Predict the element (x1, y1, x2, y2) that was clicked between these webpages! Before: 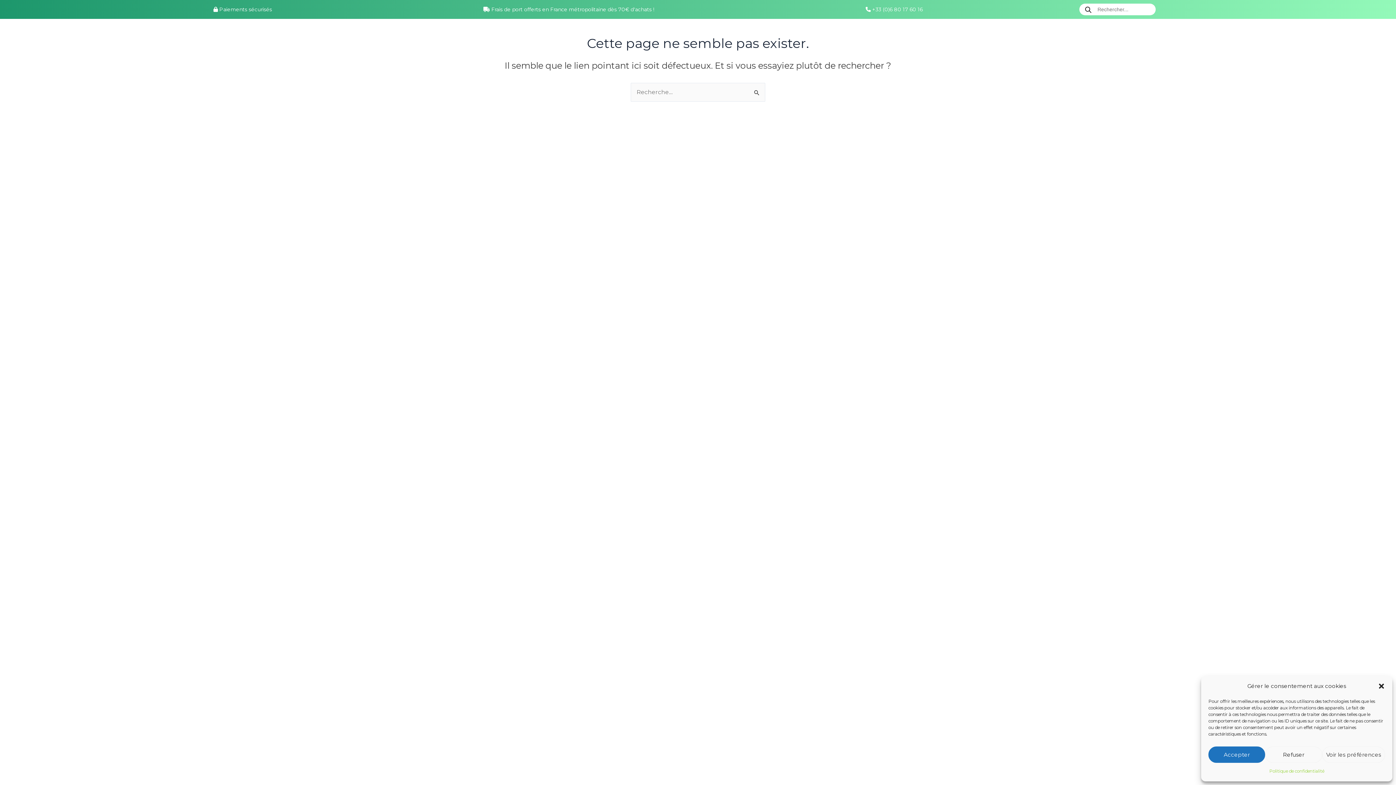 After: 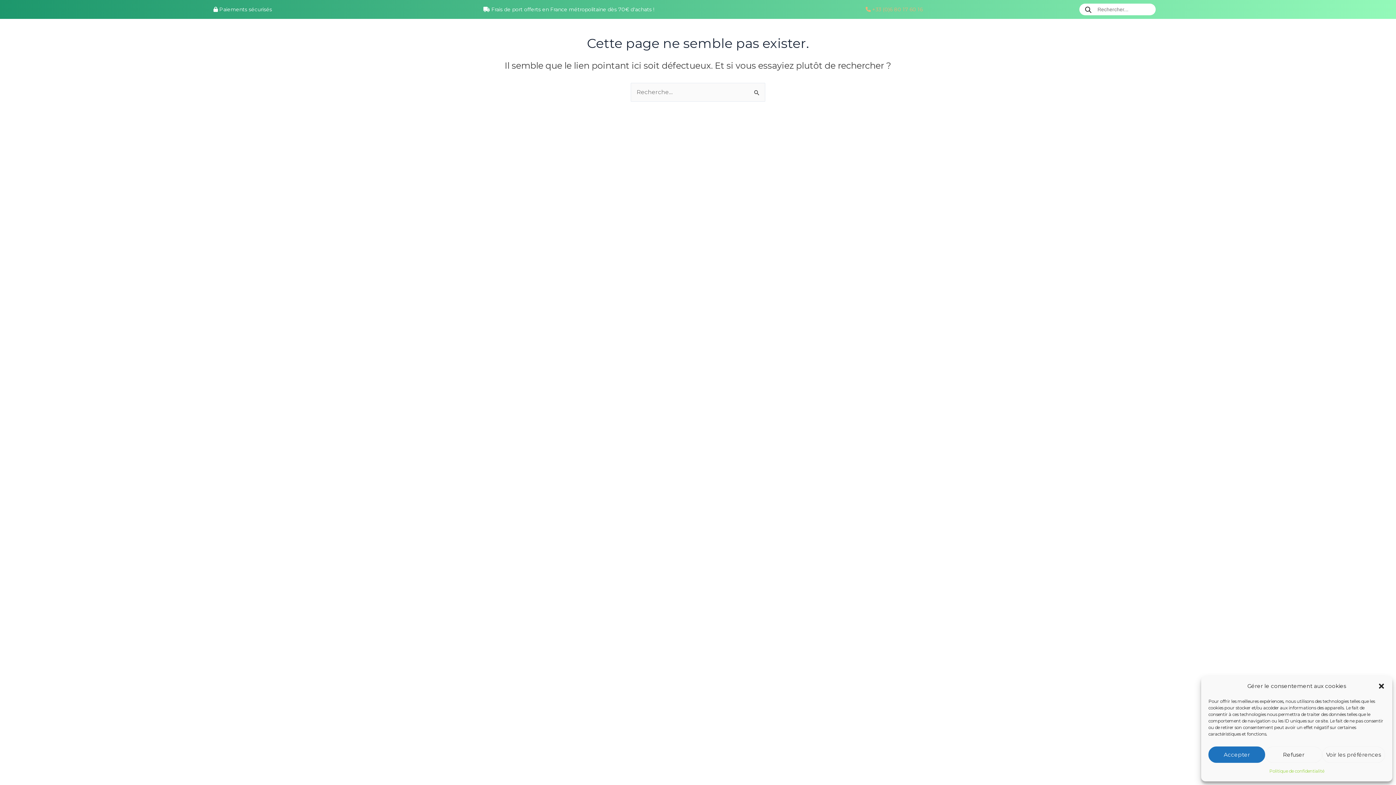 Action: bbox: (865, 6, 923, 12) label:  +33 (0)6 80 17 60 16